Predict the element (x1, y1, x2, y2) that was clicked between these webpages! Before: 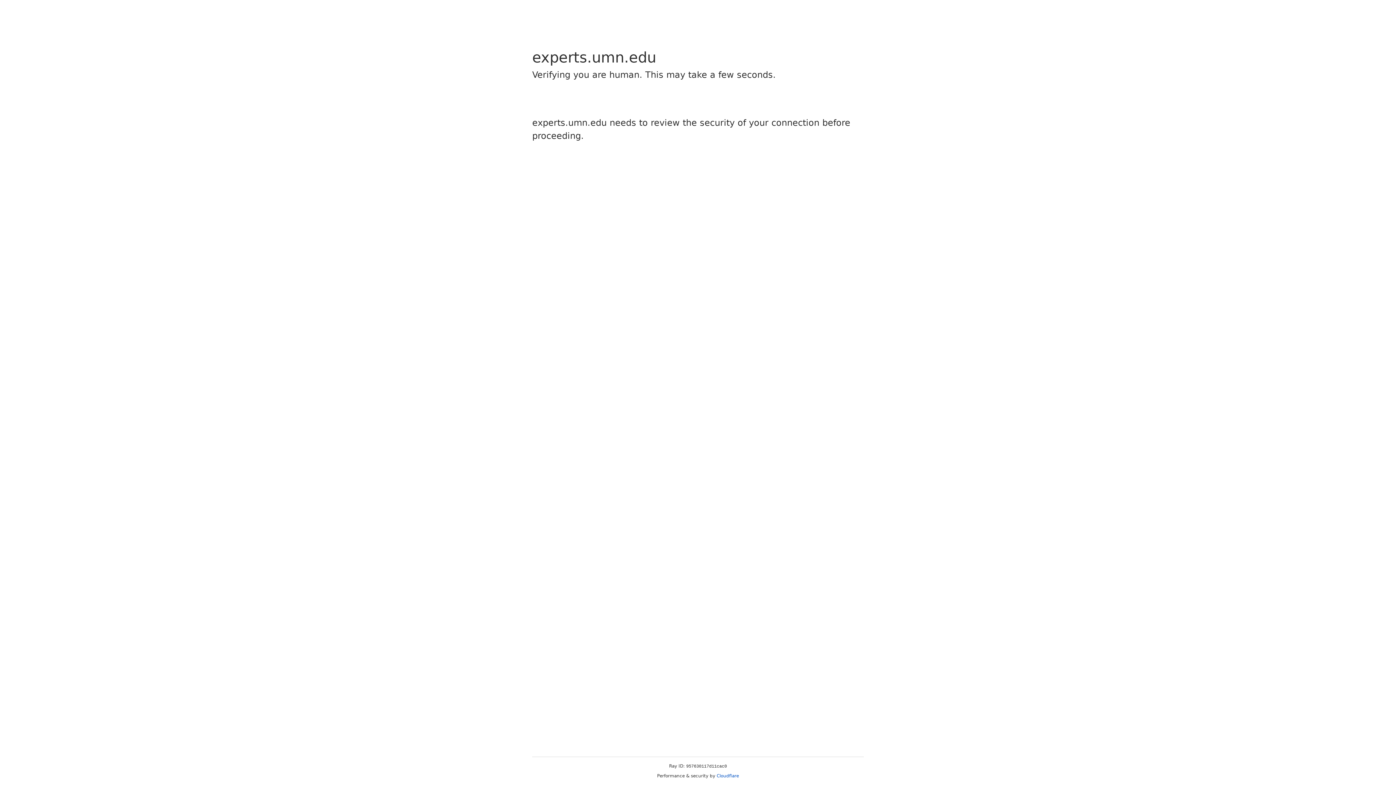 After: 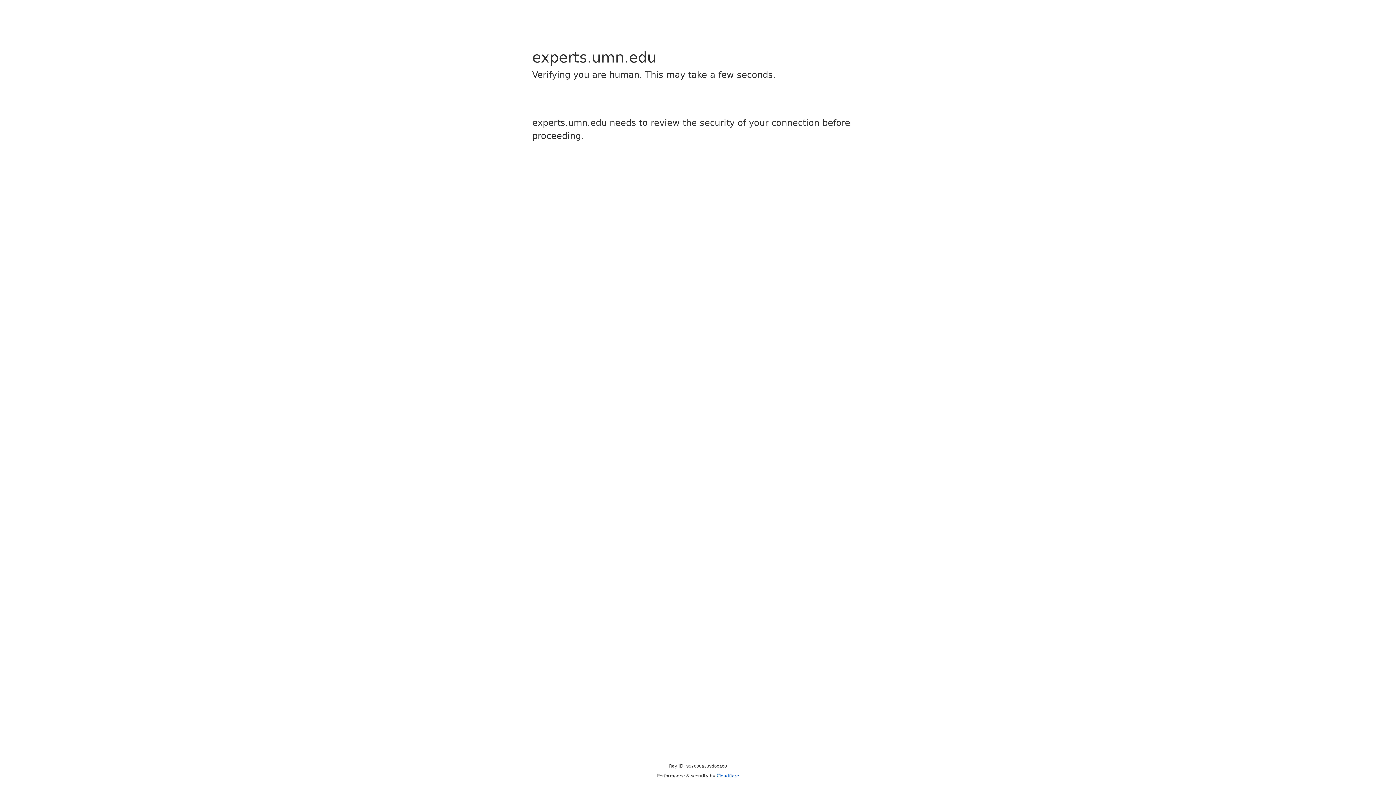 Action: label: Cloudflare bbox: (716, 773, 739, 778)